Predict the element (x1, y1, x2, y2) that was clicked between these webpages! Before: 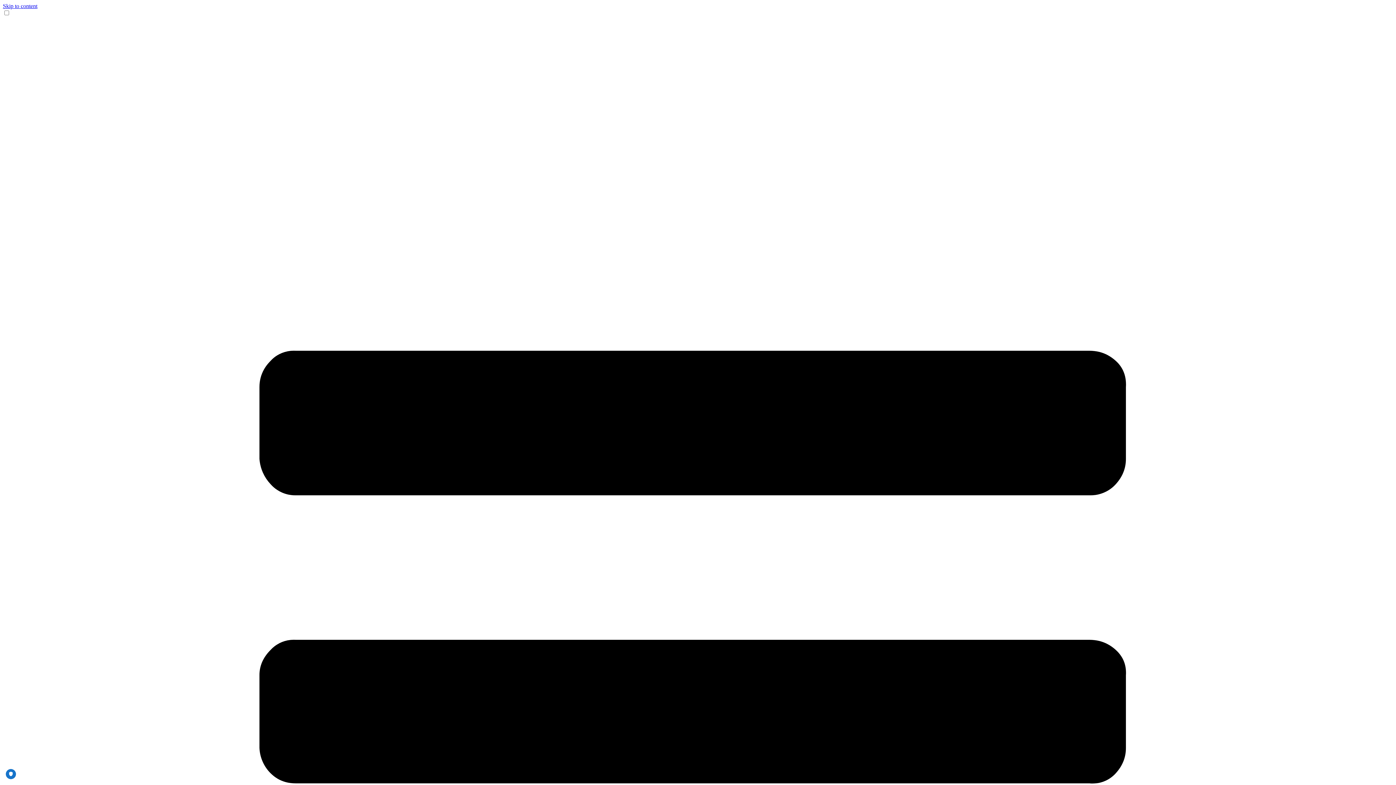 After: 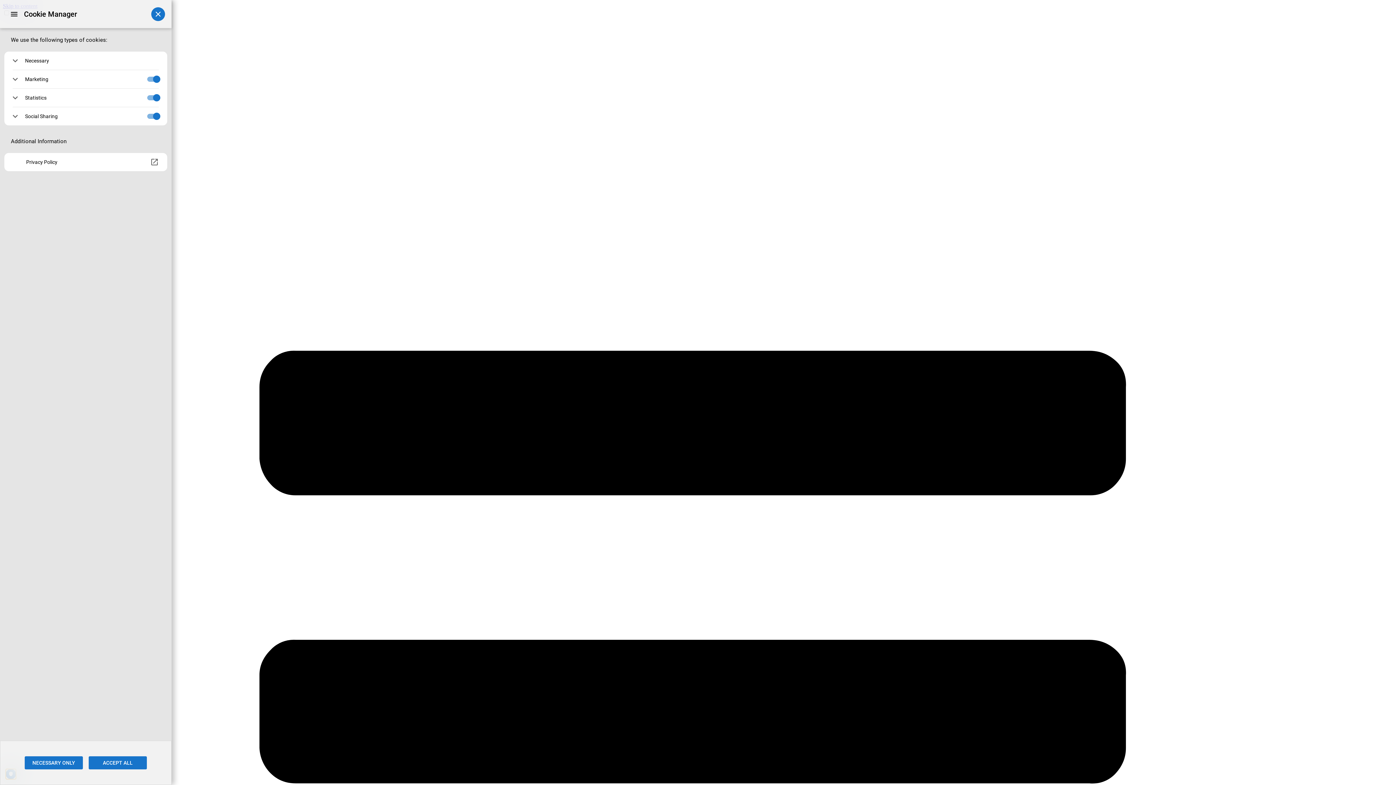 Action: bbox: (5, 769, 16, 779) label: PRIVACY